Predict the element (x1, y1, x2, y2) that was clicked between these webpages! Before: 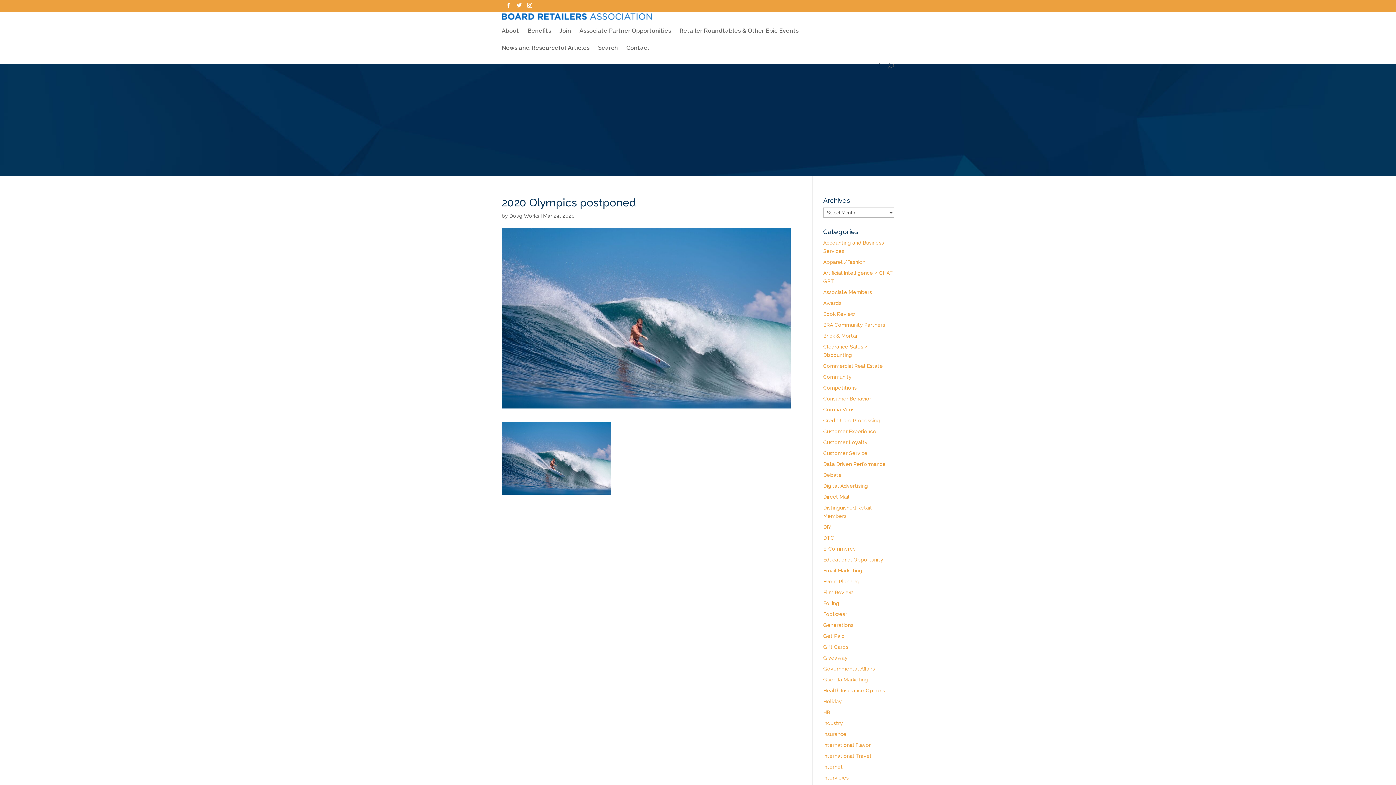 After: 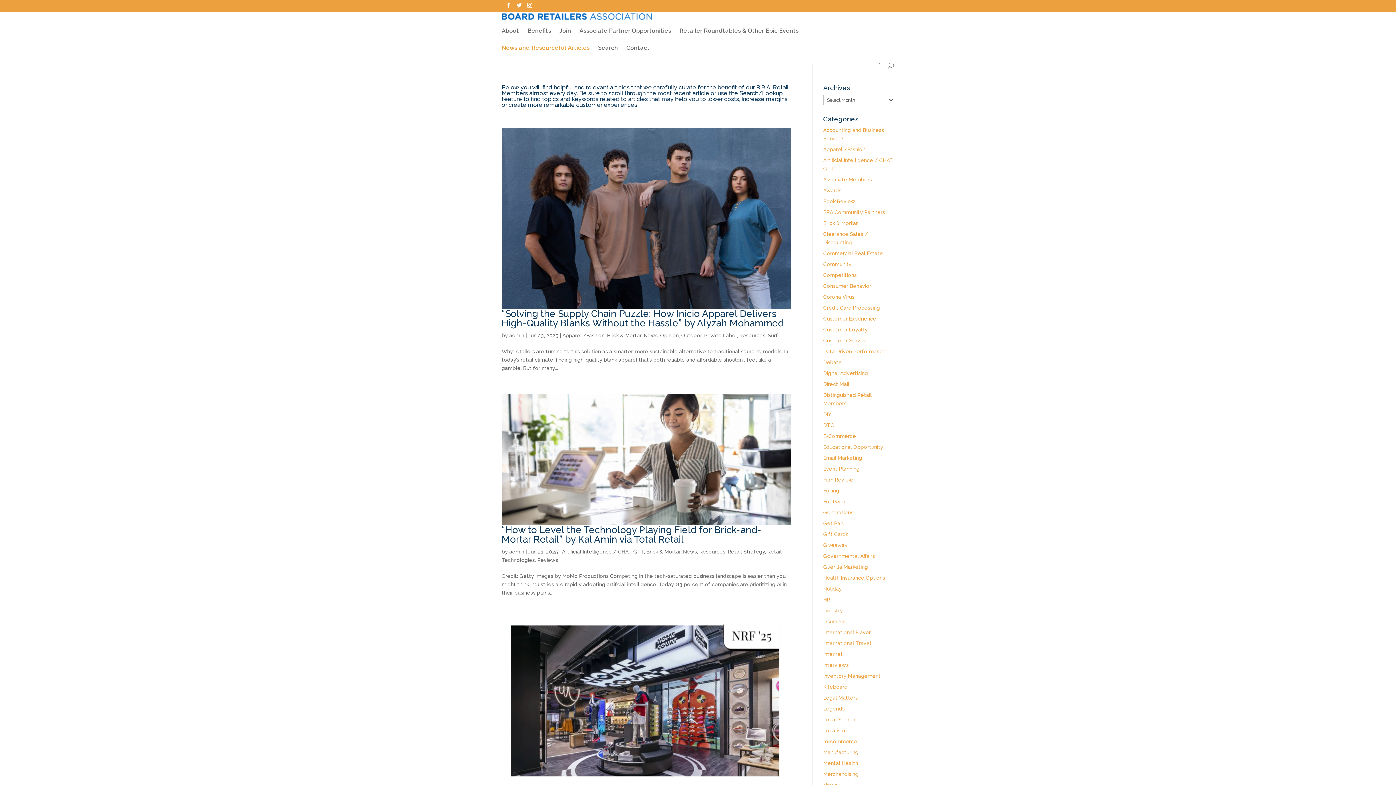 Action: bbox: (501, 45, 589, 62) label: News and Resourceful Articles